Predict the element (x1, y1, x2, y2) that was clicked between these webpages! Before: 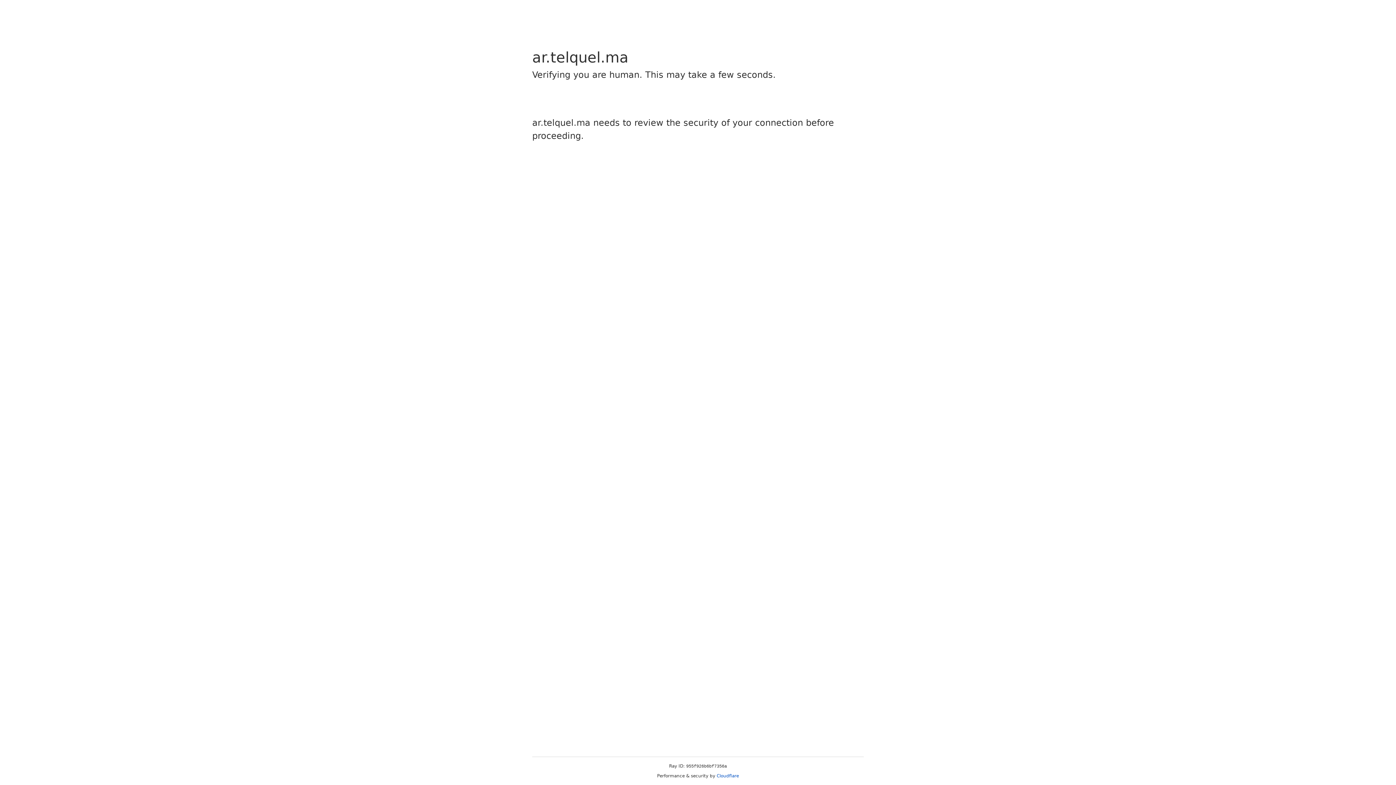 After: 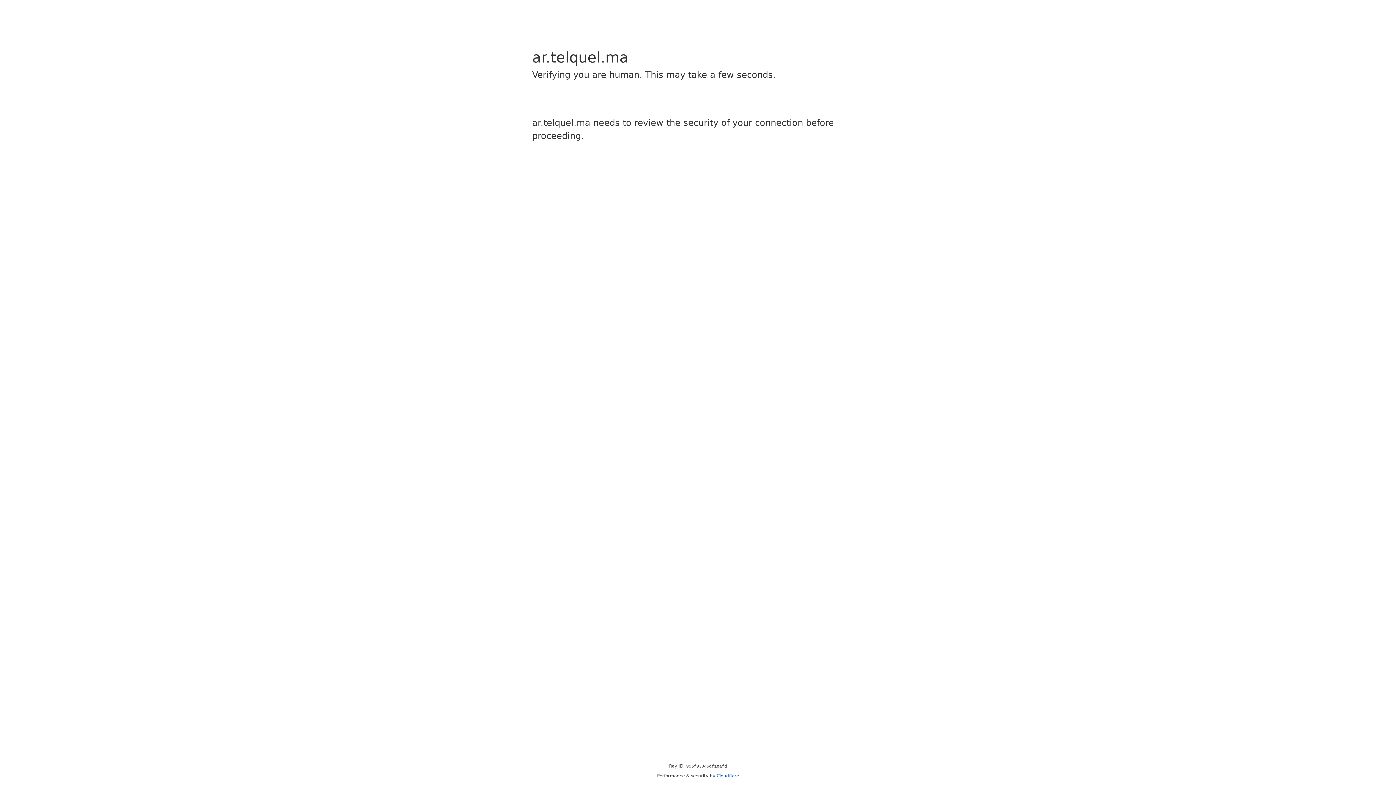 Action: bbox: (716, 773, 739, 778) label: Cloudflare